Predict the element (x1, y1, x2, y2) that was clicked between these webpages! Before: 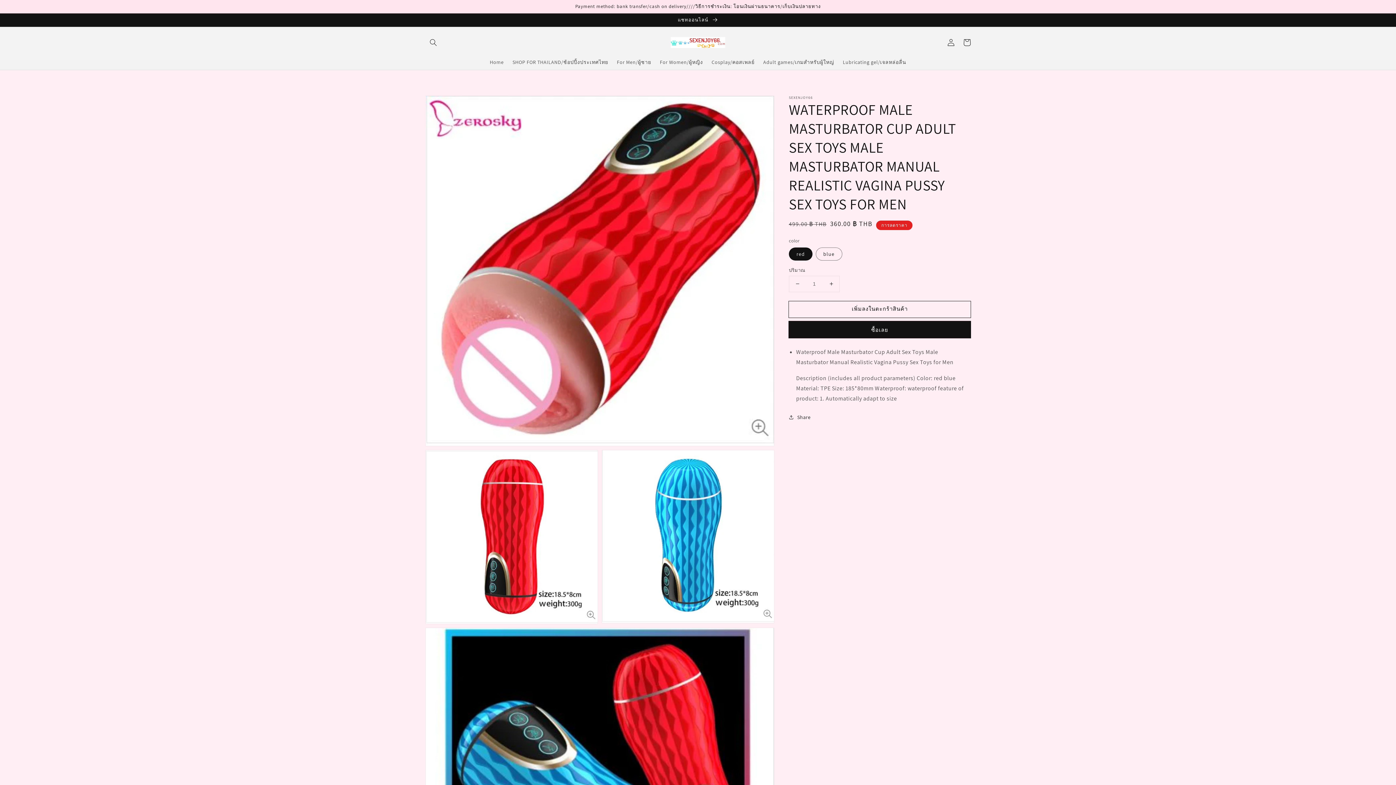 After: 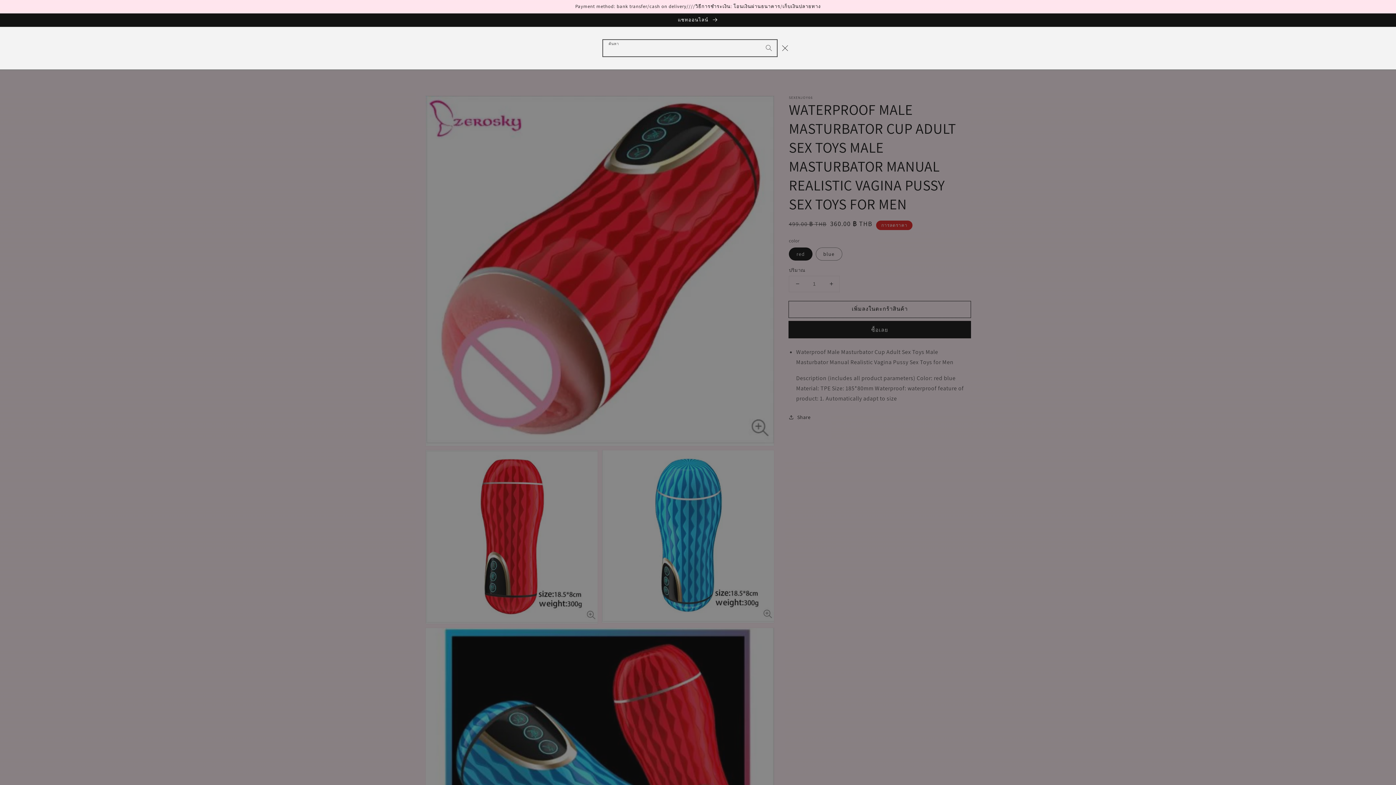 Action: bbox: (425, 34, 441, 50) label: ค้นหา